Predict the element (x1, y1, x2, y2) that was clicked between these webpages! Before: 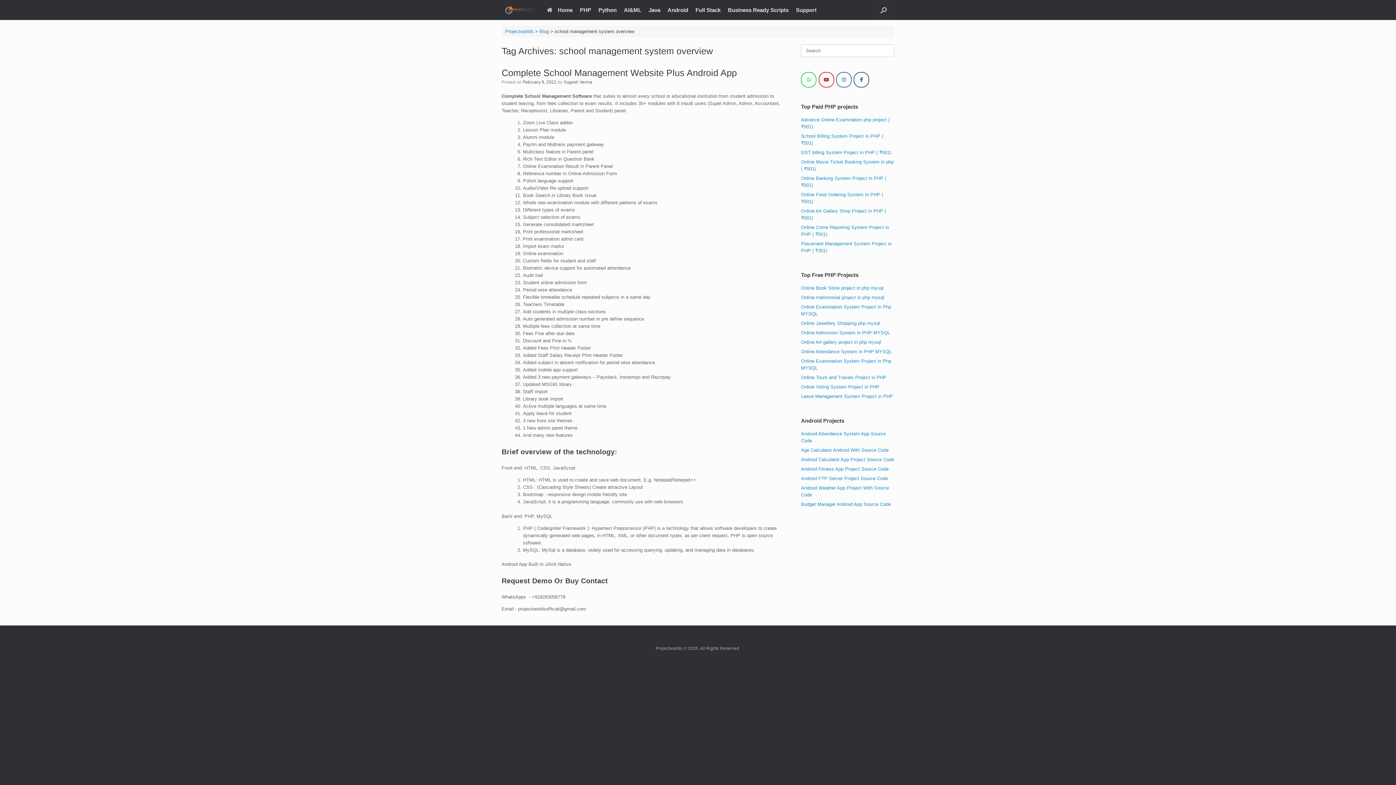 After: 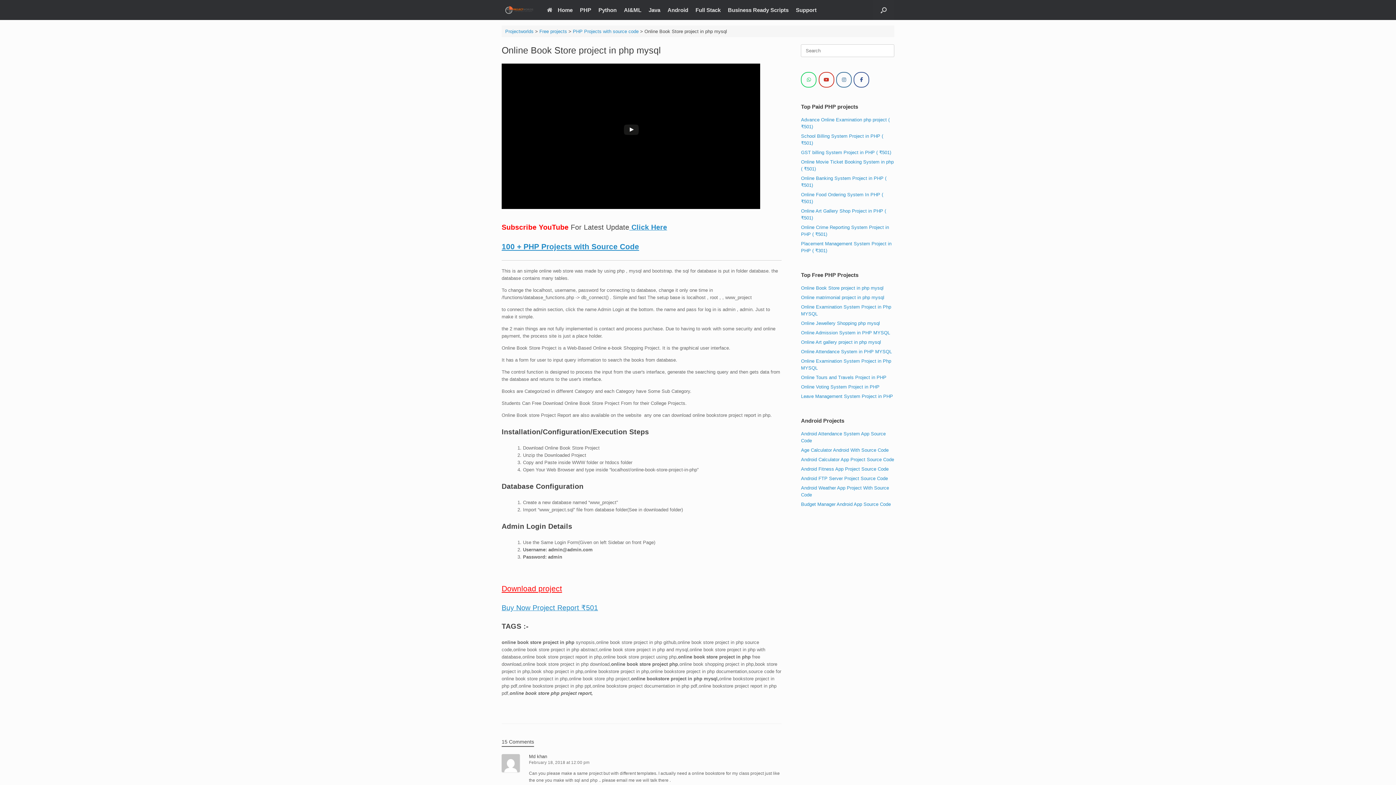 Action: bbox: (801, 285, 883, 290) label: Online Book Store project in php mysql